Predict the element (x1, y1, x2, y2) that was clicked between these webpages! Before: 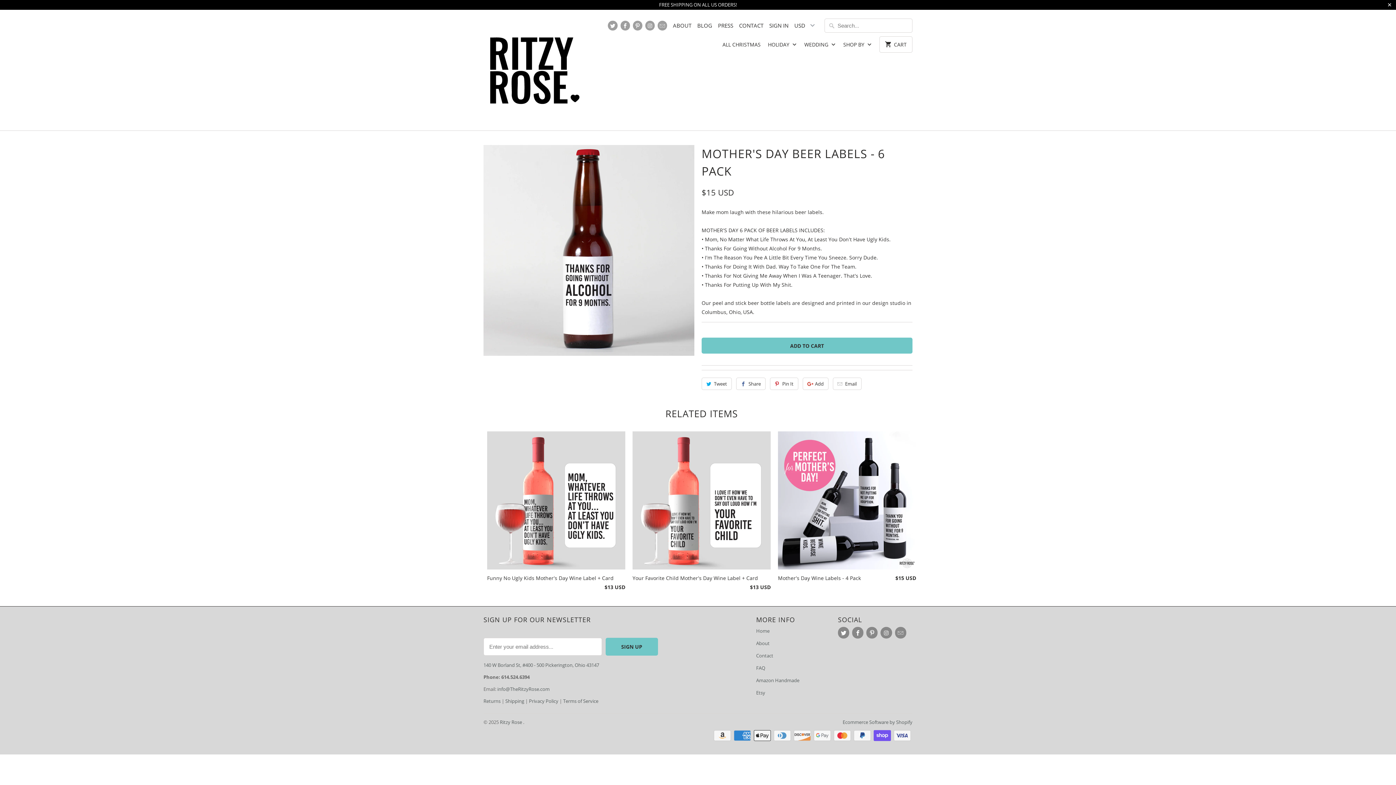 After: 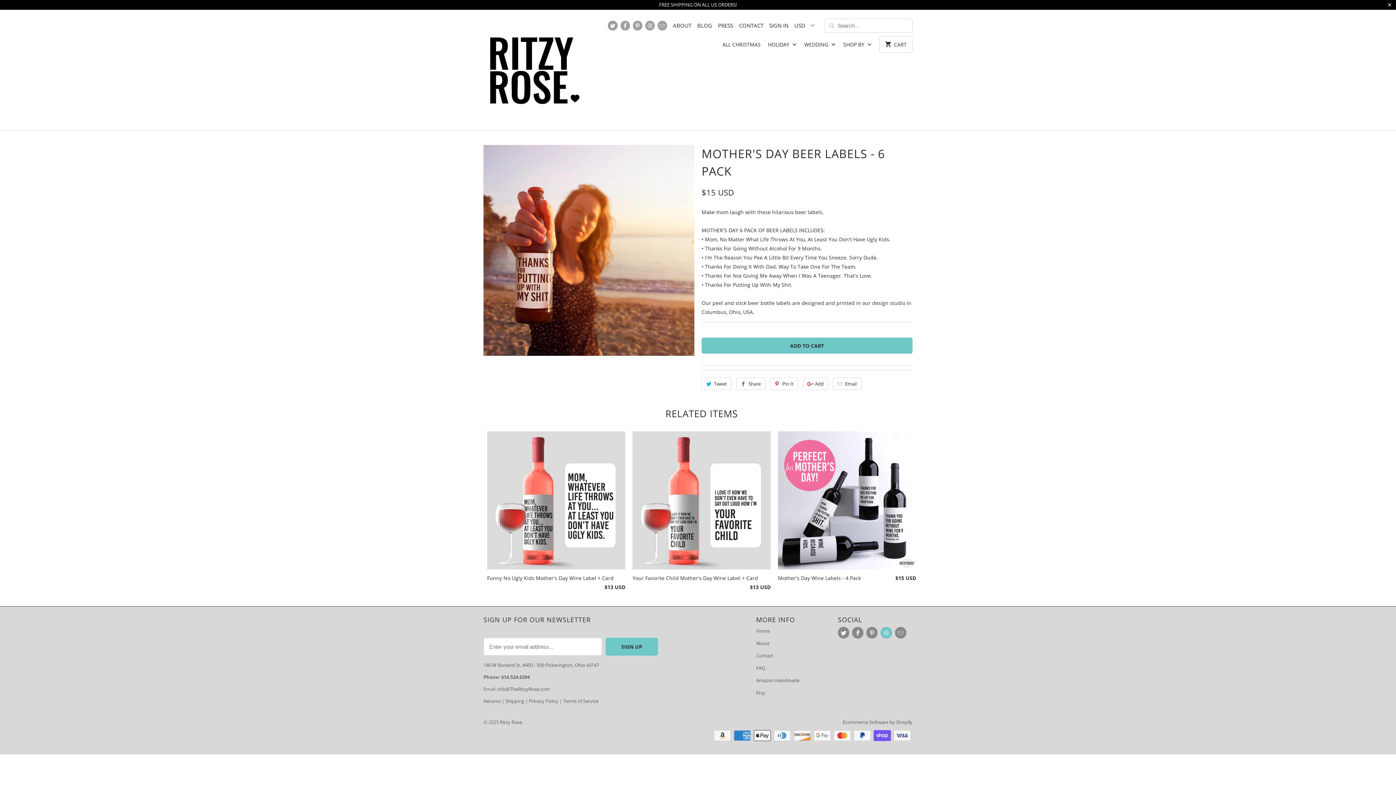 Action: bbox: (880, 627, 892, 638)